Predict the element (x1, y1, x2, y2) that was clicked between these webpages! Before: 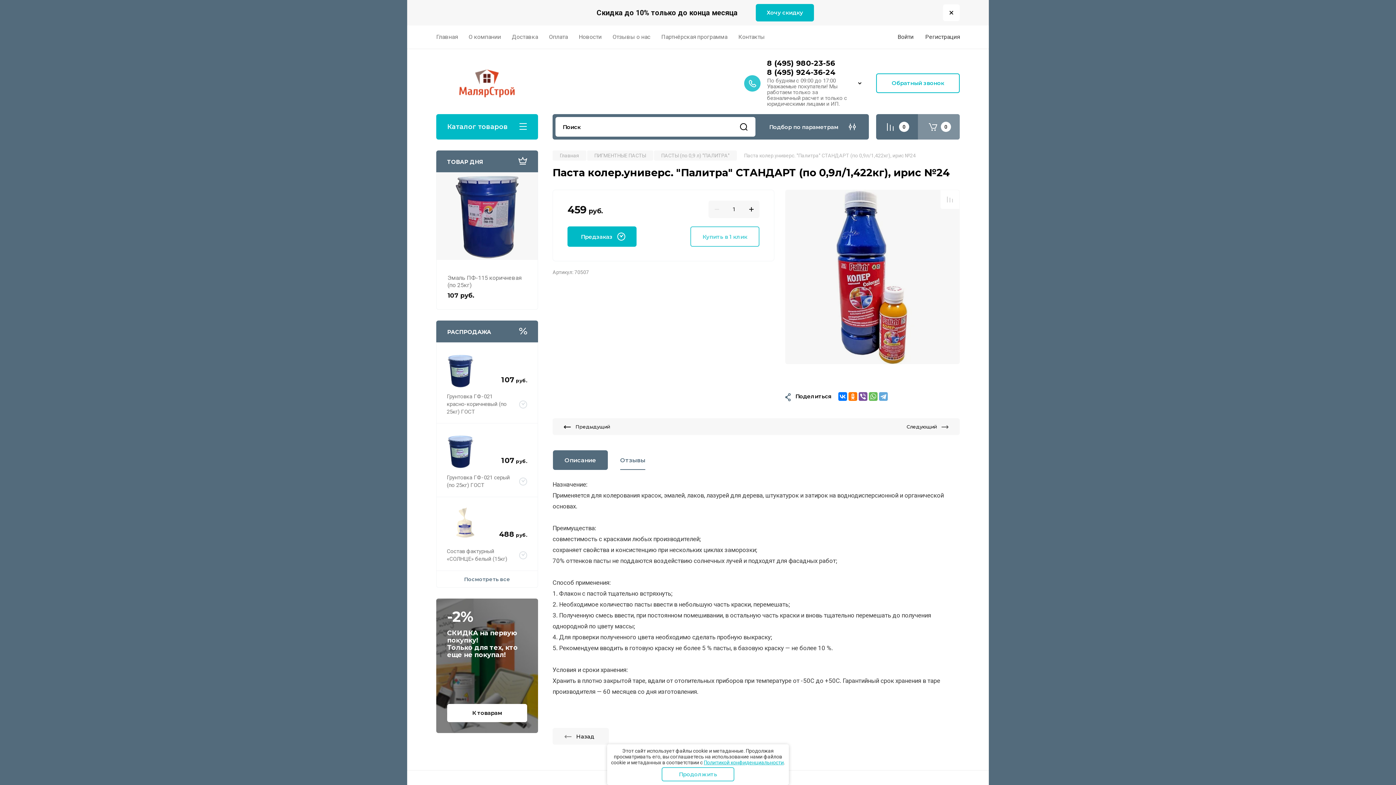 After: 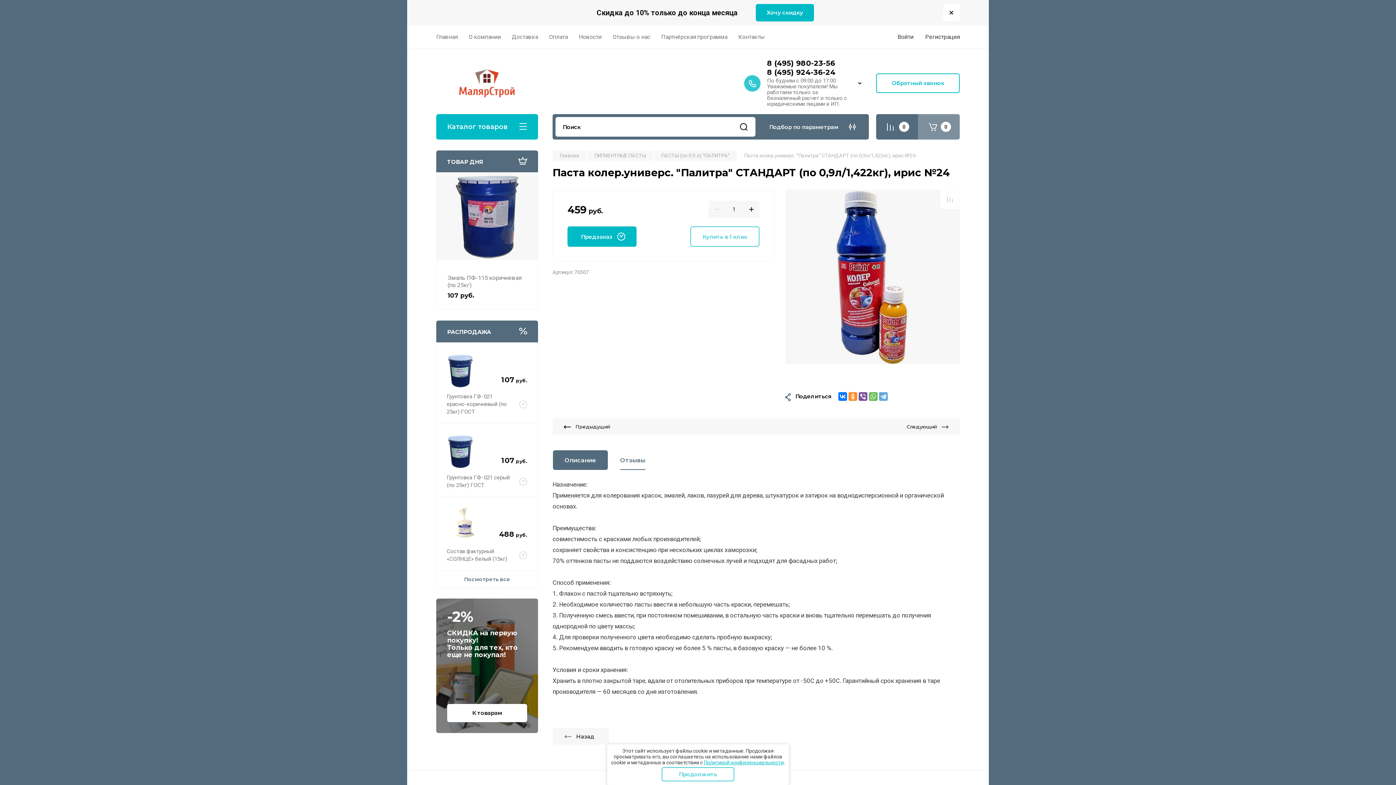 Action: bbox: (848, 392, 857, 401)